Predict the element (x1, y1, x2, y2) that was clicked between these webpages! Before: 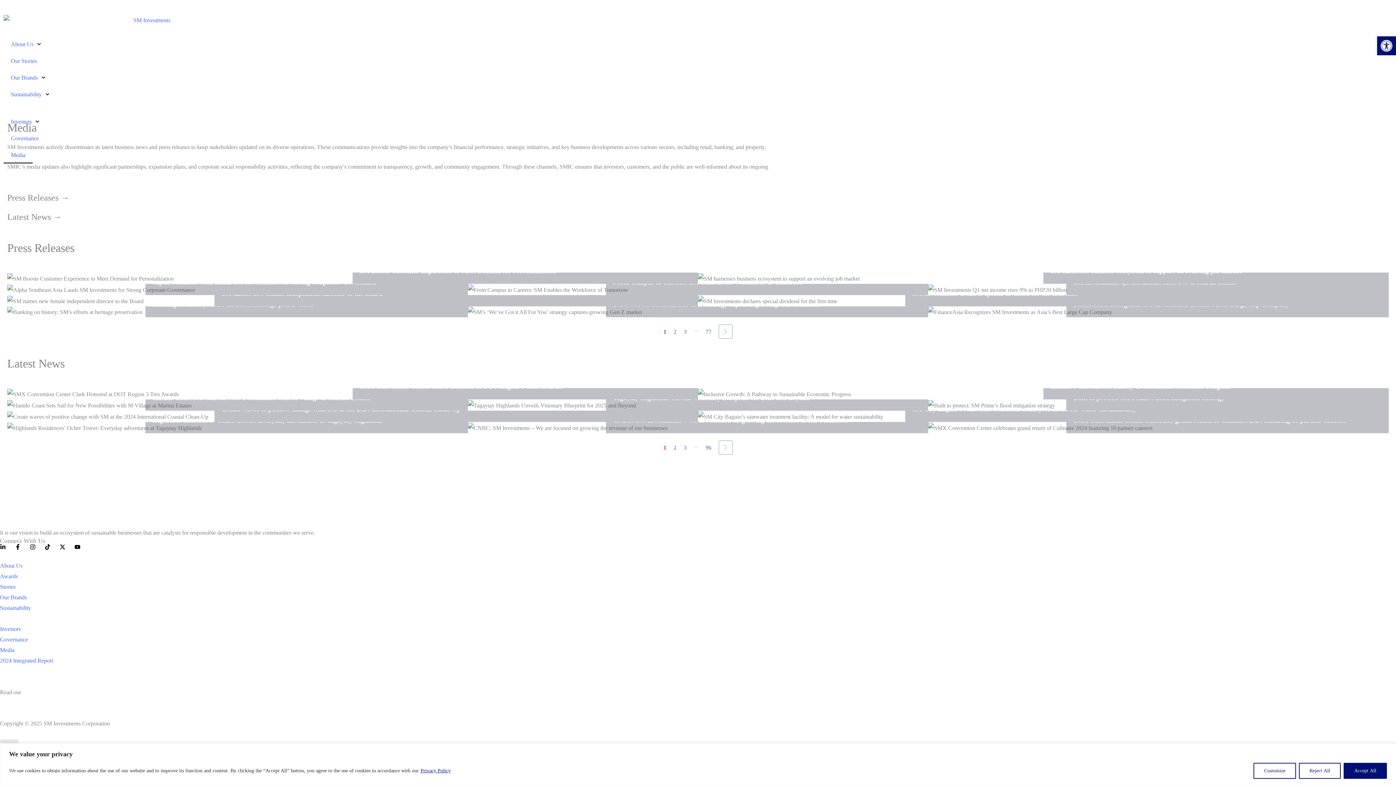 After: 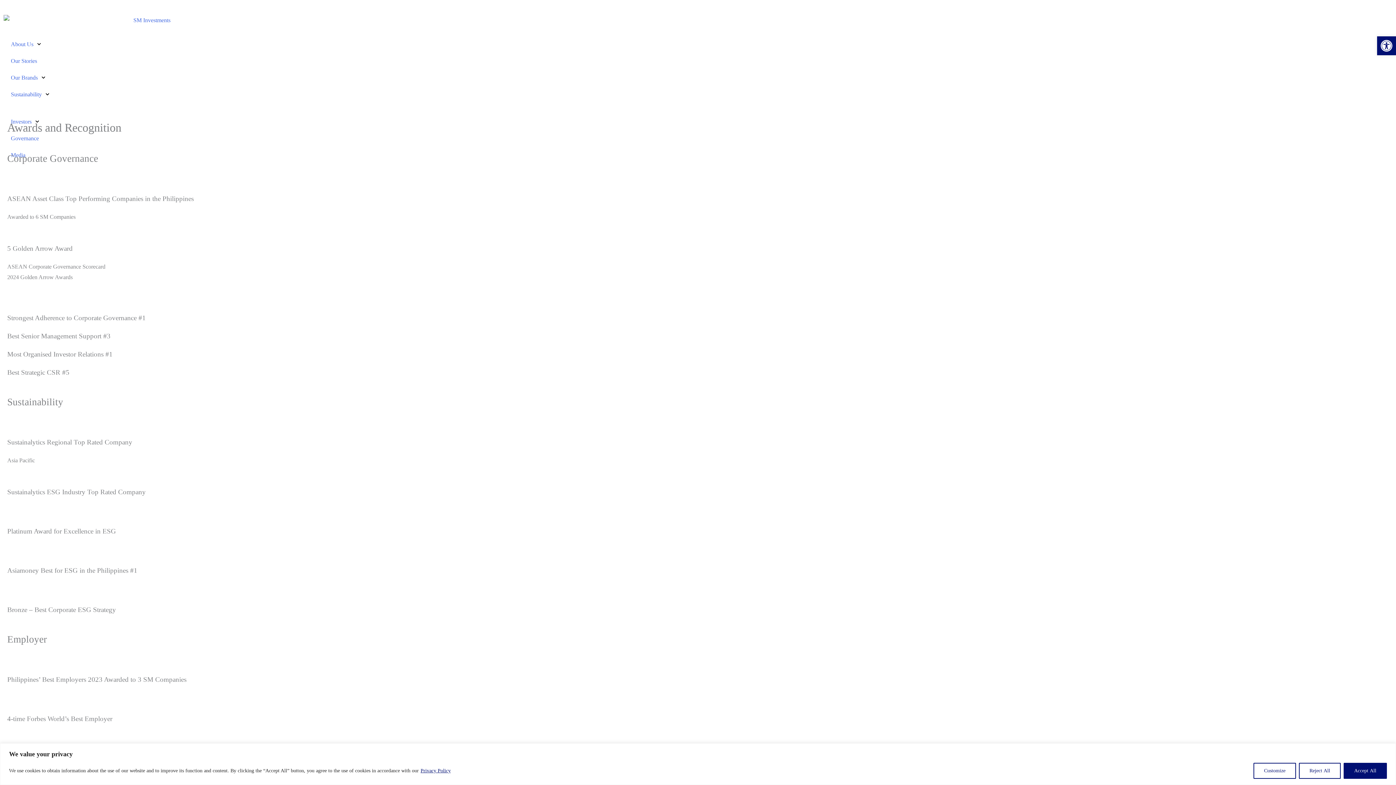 Action: bbox: (0, 571, 1396, 581) label: Awards